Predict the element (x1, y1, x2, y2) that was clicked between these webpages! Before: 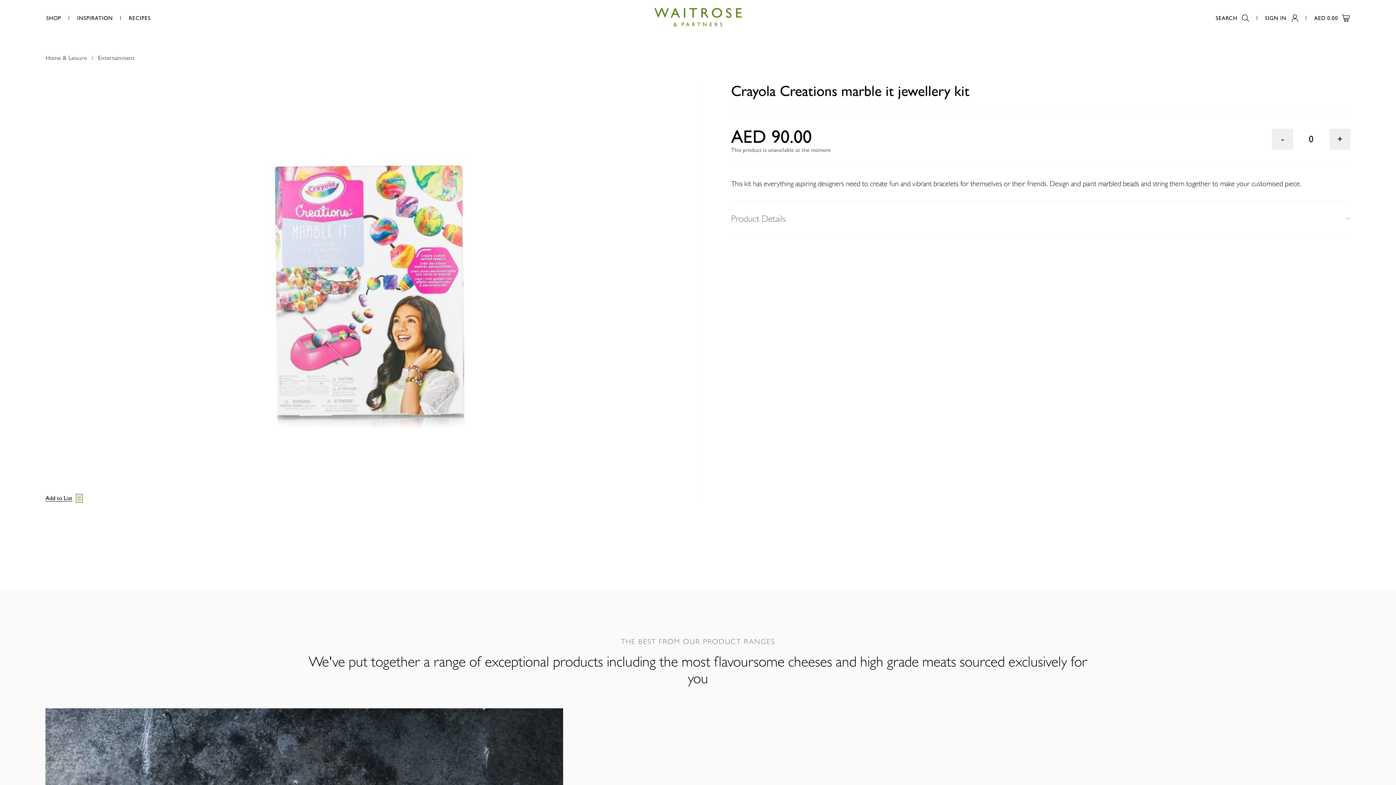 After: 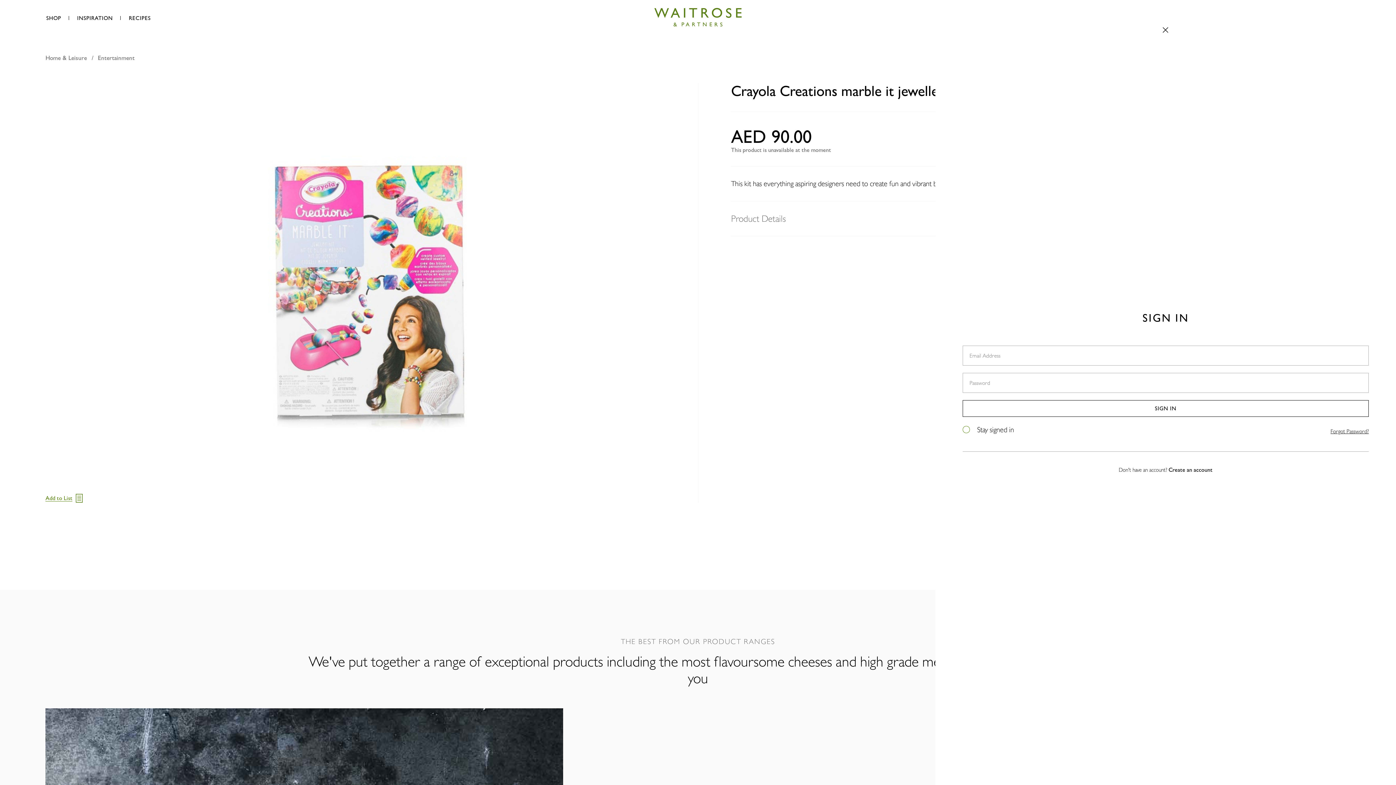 Action: label: Add to List bbox: (45, 494, 83, 502)